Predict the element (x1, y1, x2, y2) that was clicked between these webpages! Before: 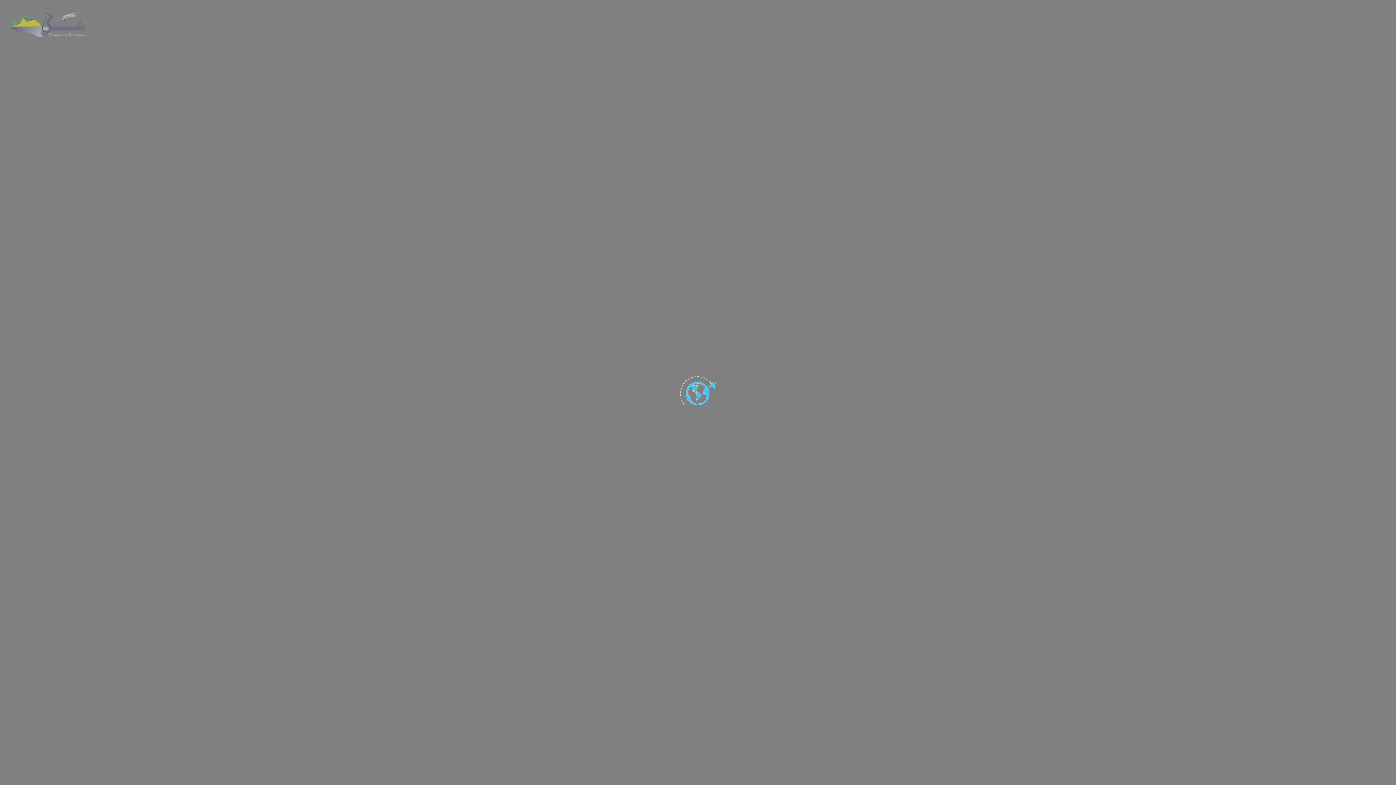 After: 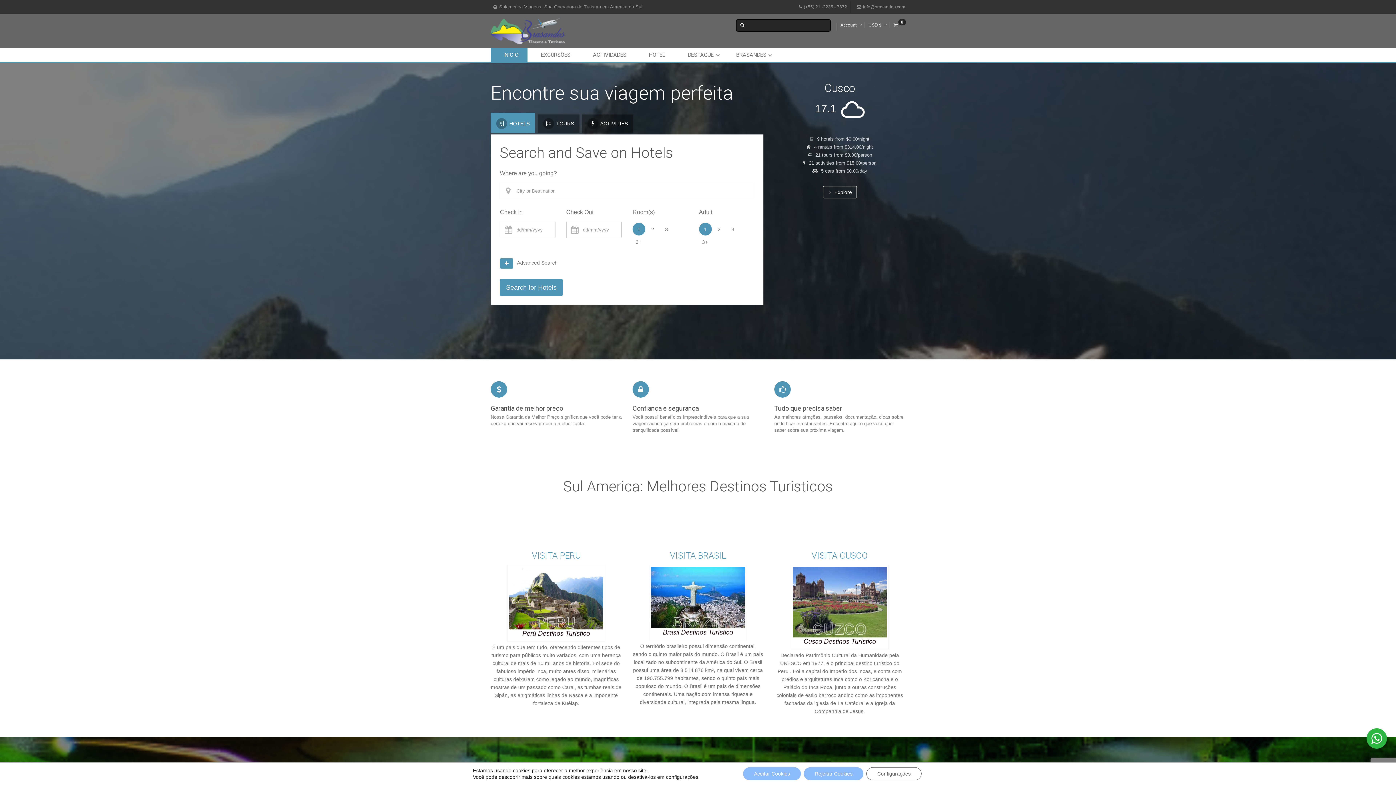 Action: bbox: (10, 10, 85, 37)